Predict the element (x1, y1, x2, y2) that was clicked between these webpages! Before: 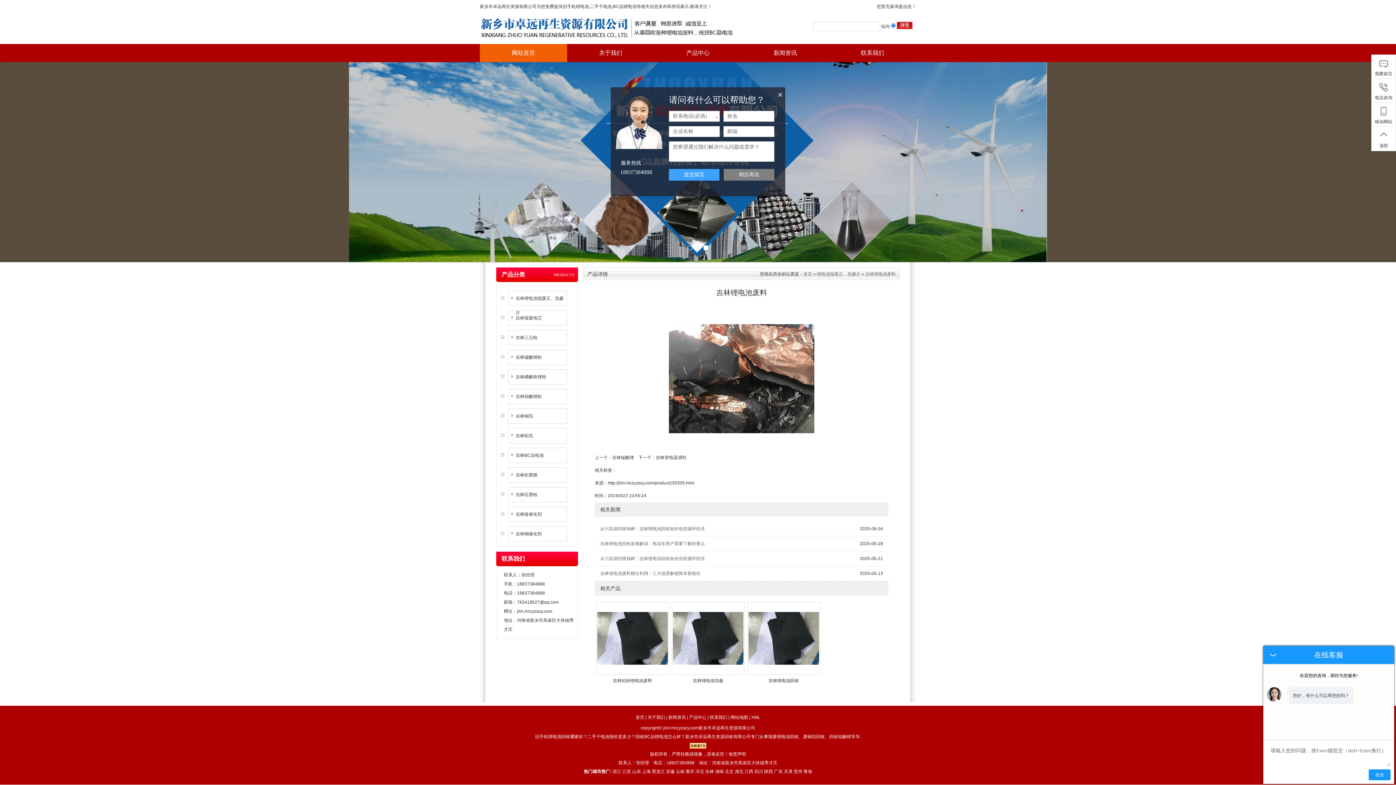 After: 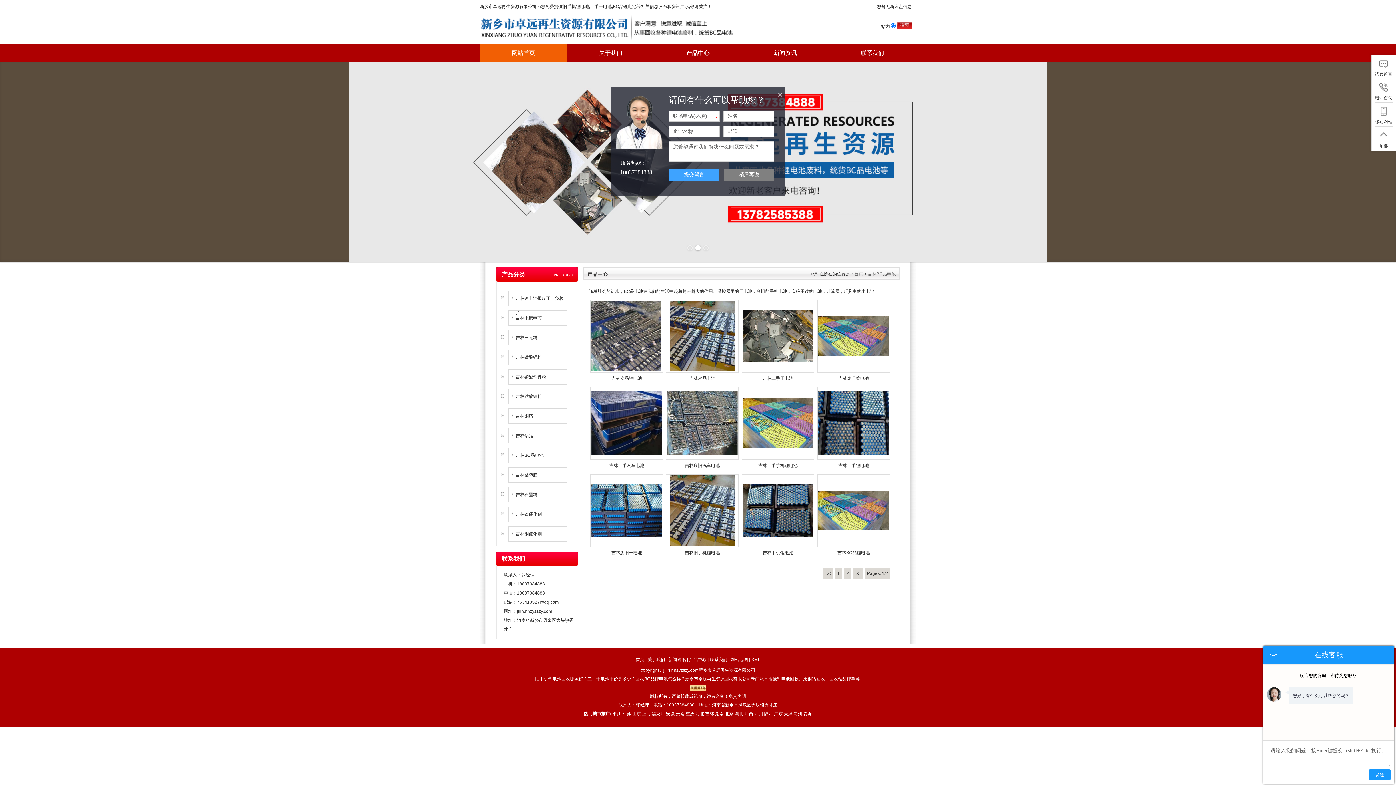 Action: bbox: (508, 448, 566, 462) label: 吉林BC品电池